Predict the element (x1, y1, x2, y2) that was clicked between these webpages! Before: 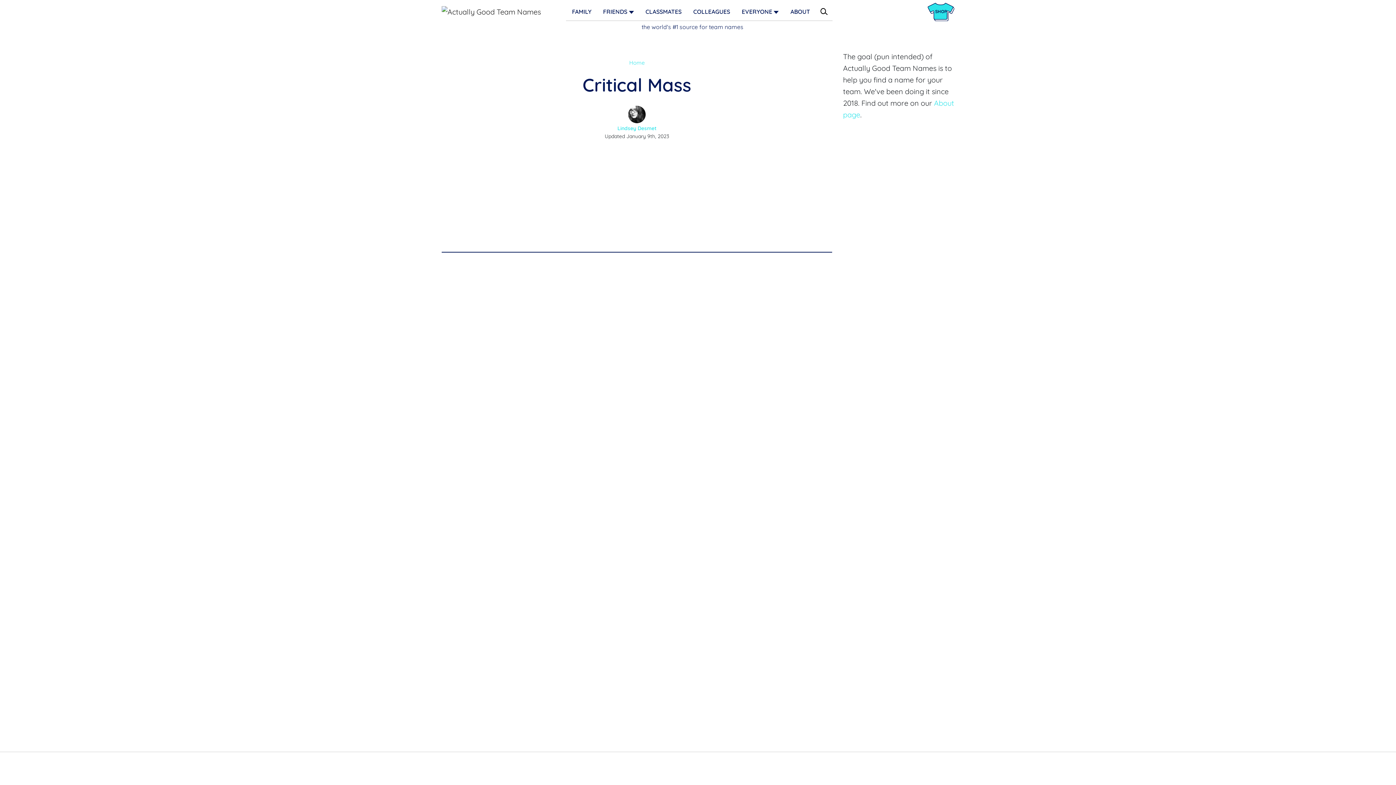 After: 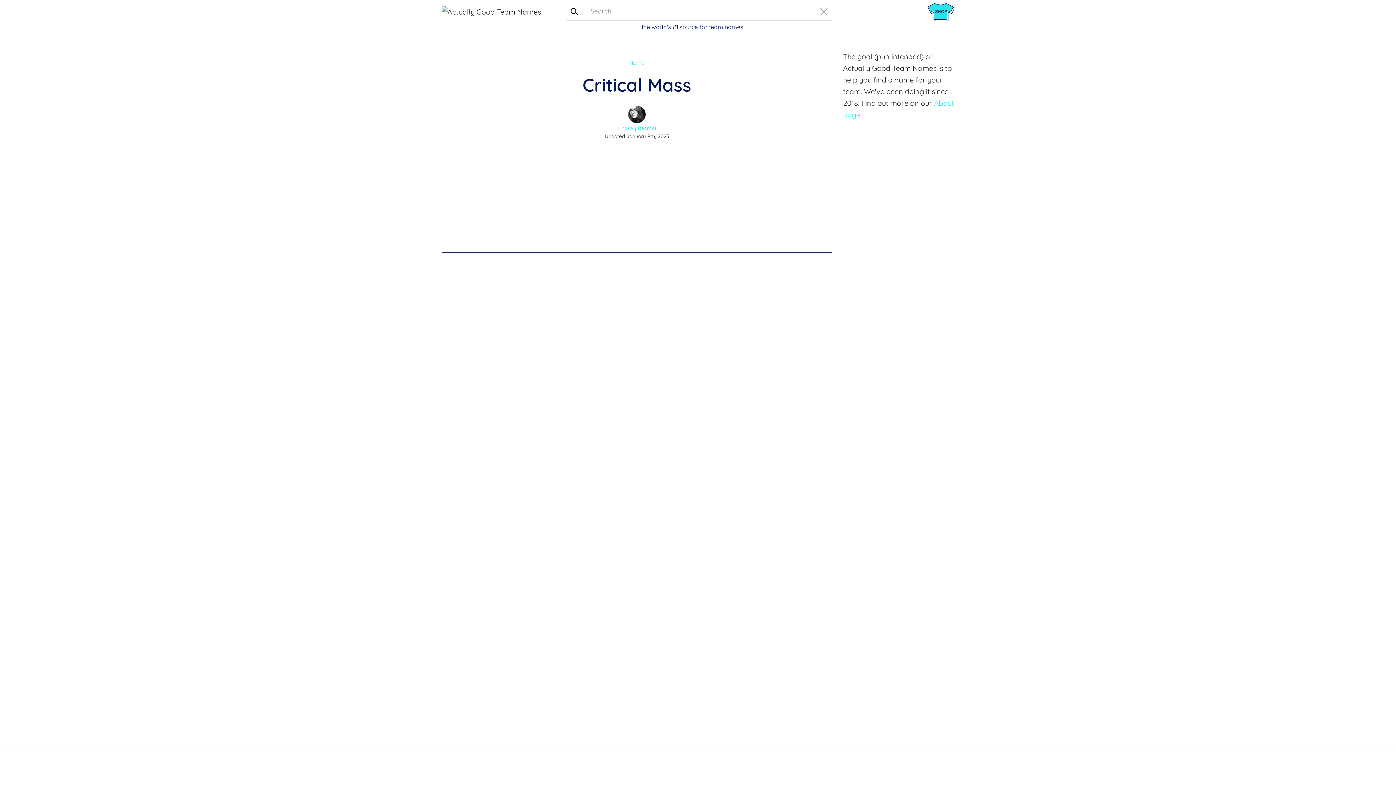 Action: bbox: (816, 2, 832, 19) label: Open Search